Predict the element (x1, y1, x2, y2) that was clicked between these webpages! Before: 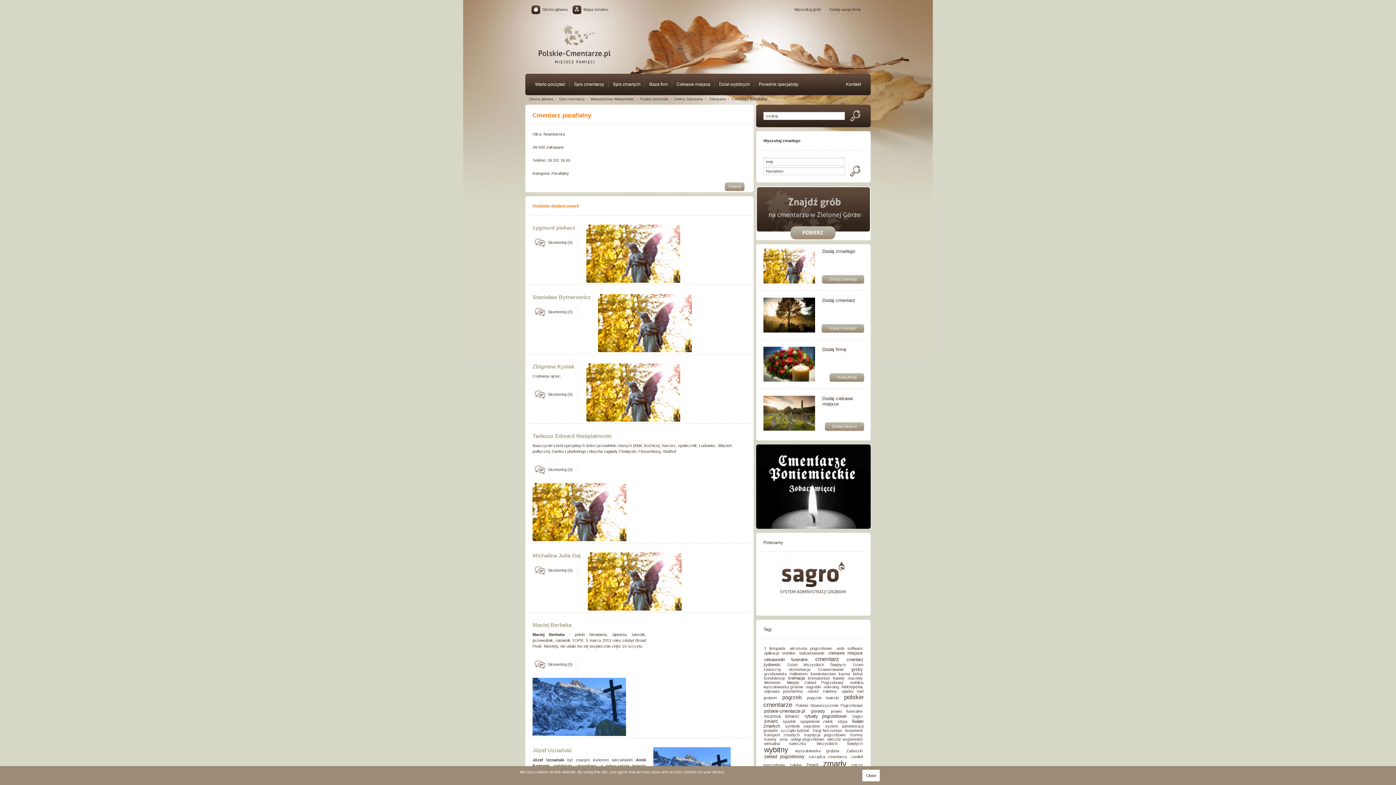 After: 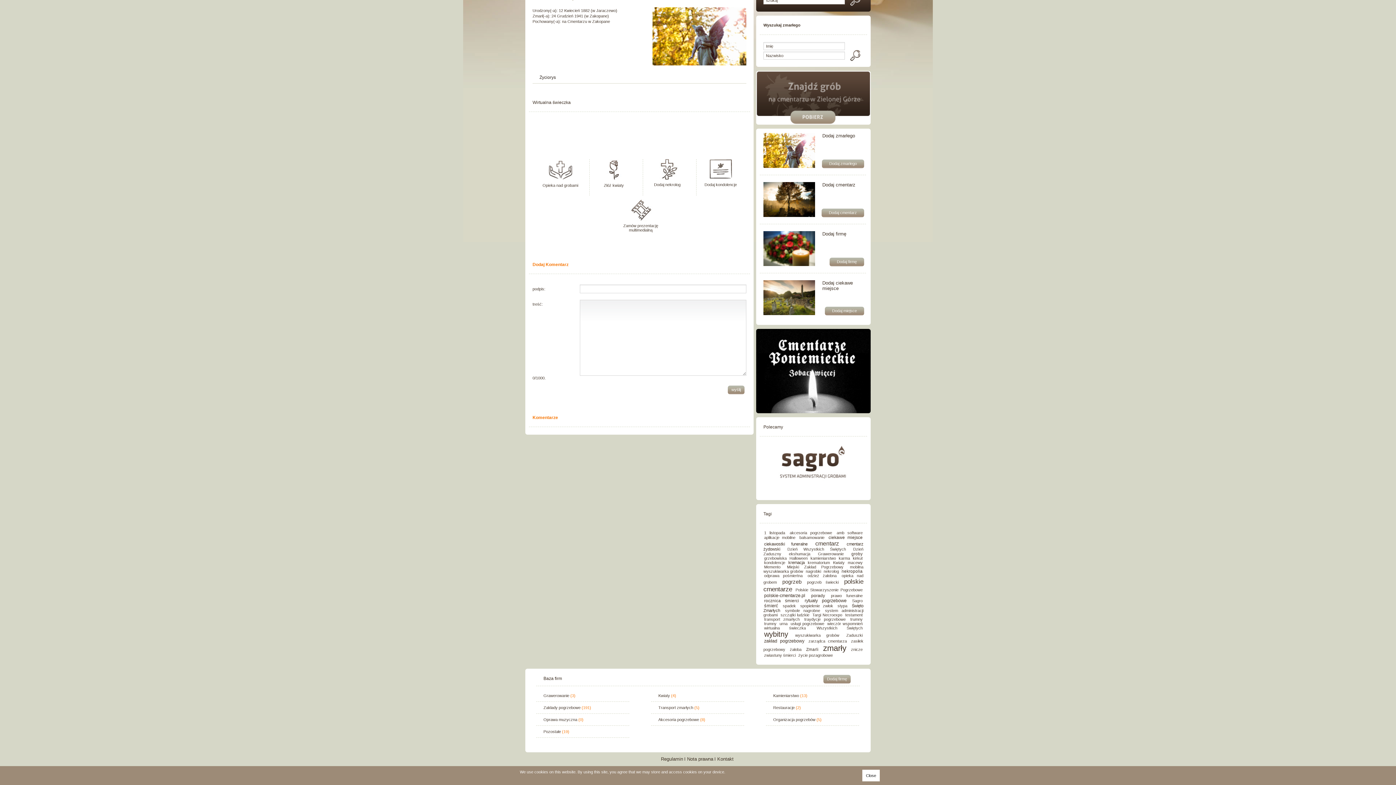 Action: bbox: (534, 307, 573, 316) label: Skomentuj (0)